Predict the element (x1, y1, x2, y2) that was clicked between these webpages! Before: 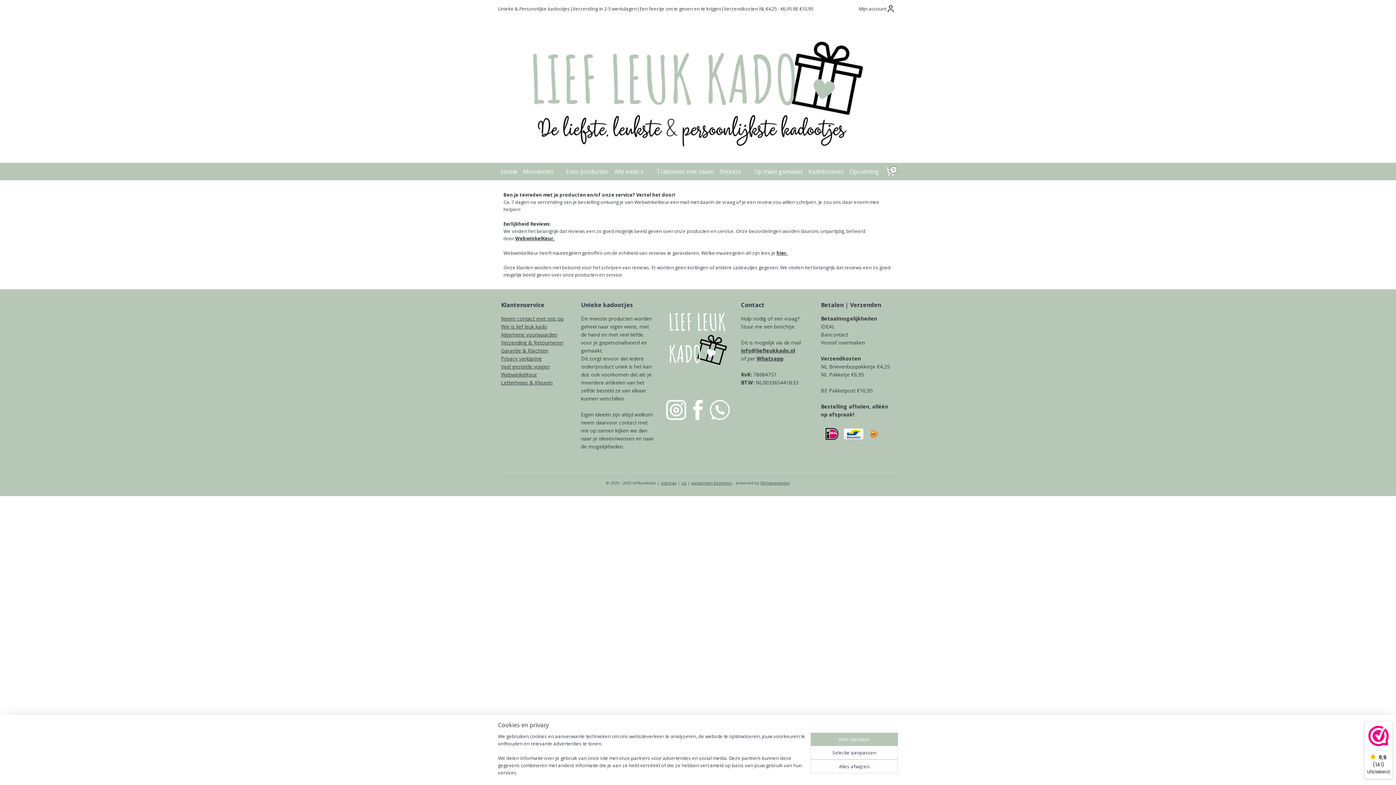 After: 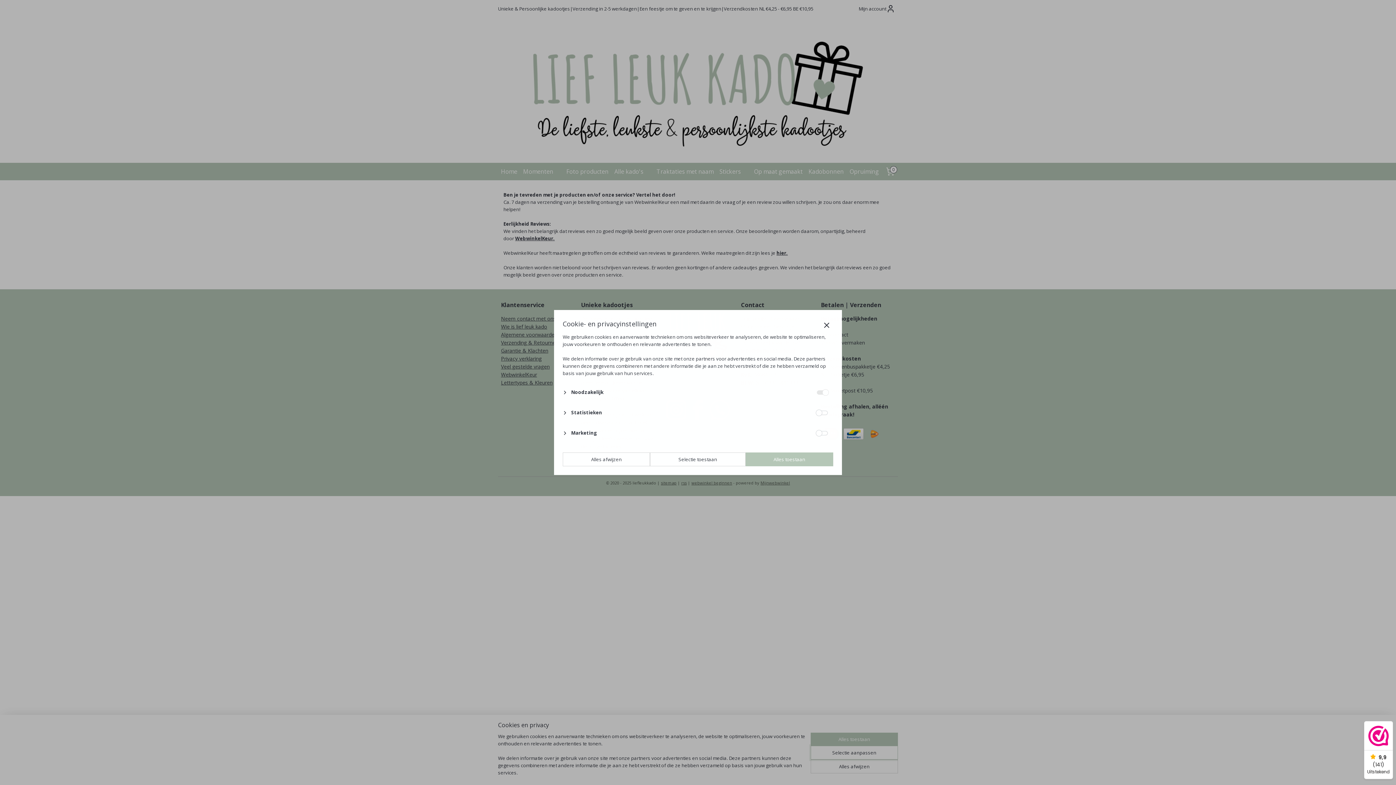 Action: bbox: (810, 746, 898, 760) label: Selectie aanpassen